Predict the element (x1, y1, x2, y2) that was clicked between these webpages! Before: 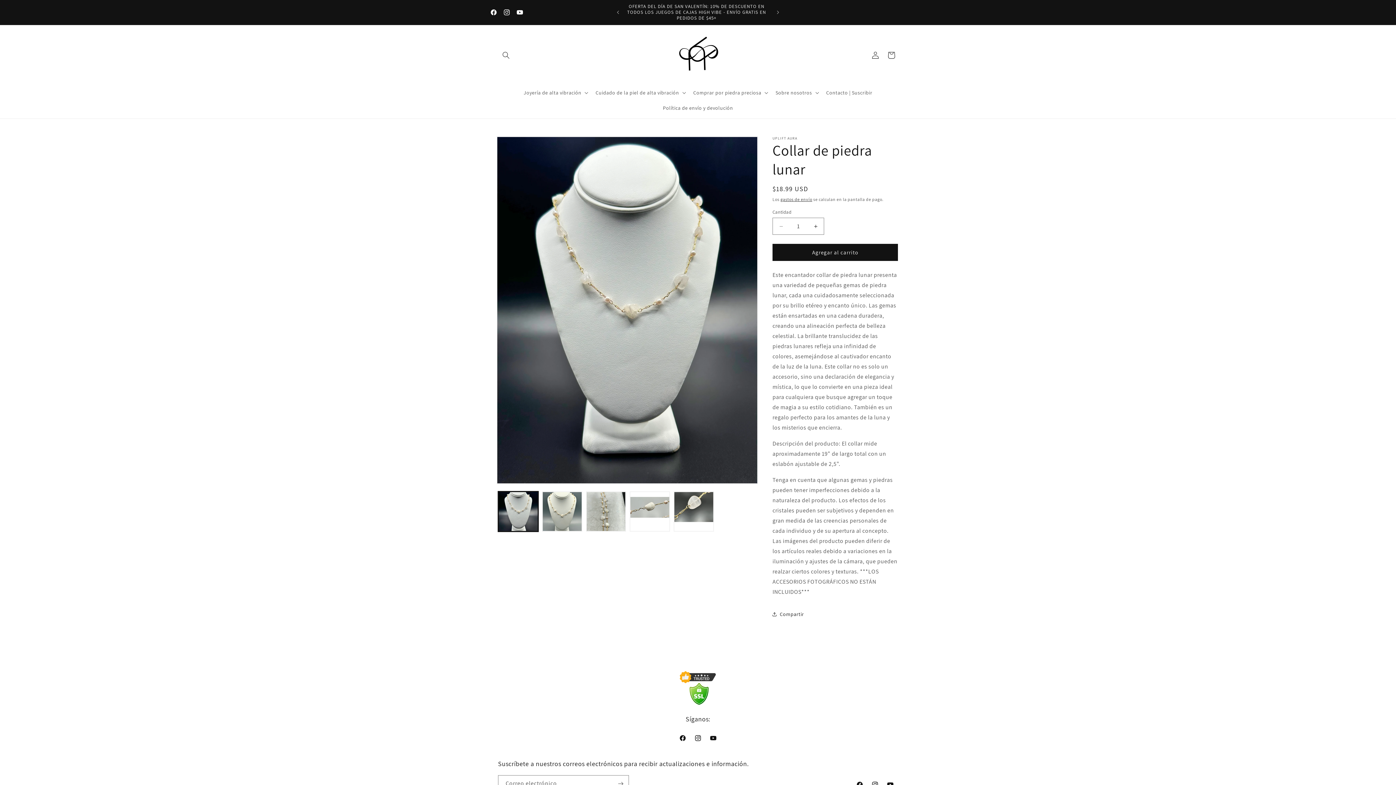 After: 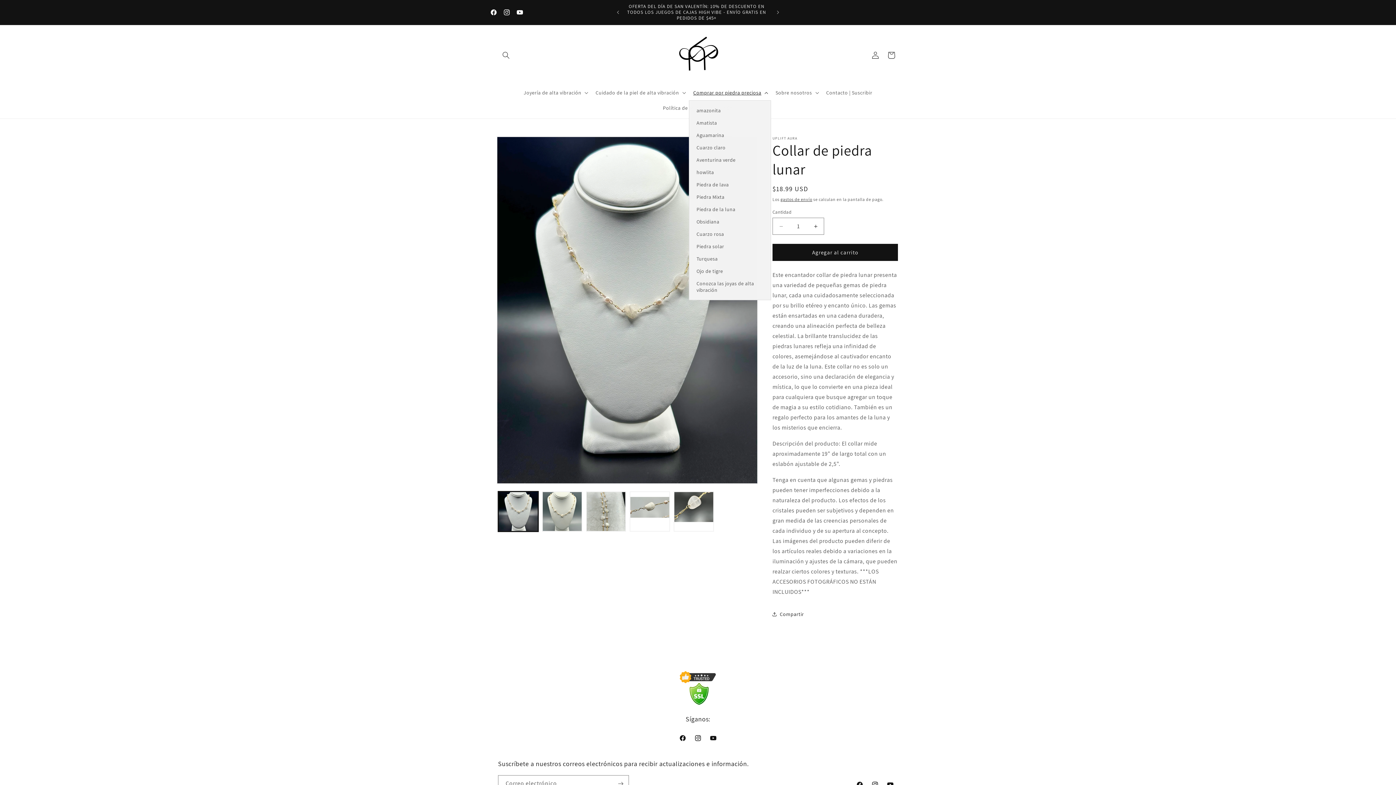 Action: label: Comprar por piedra preciosa bbox: (689, 85, 771, 100)